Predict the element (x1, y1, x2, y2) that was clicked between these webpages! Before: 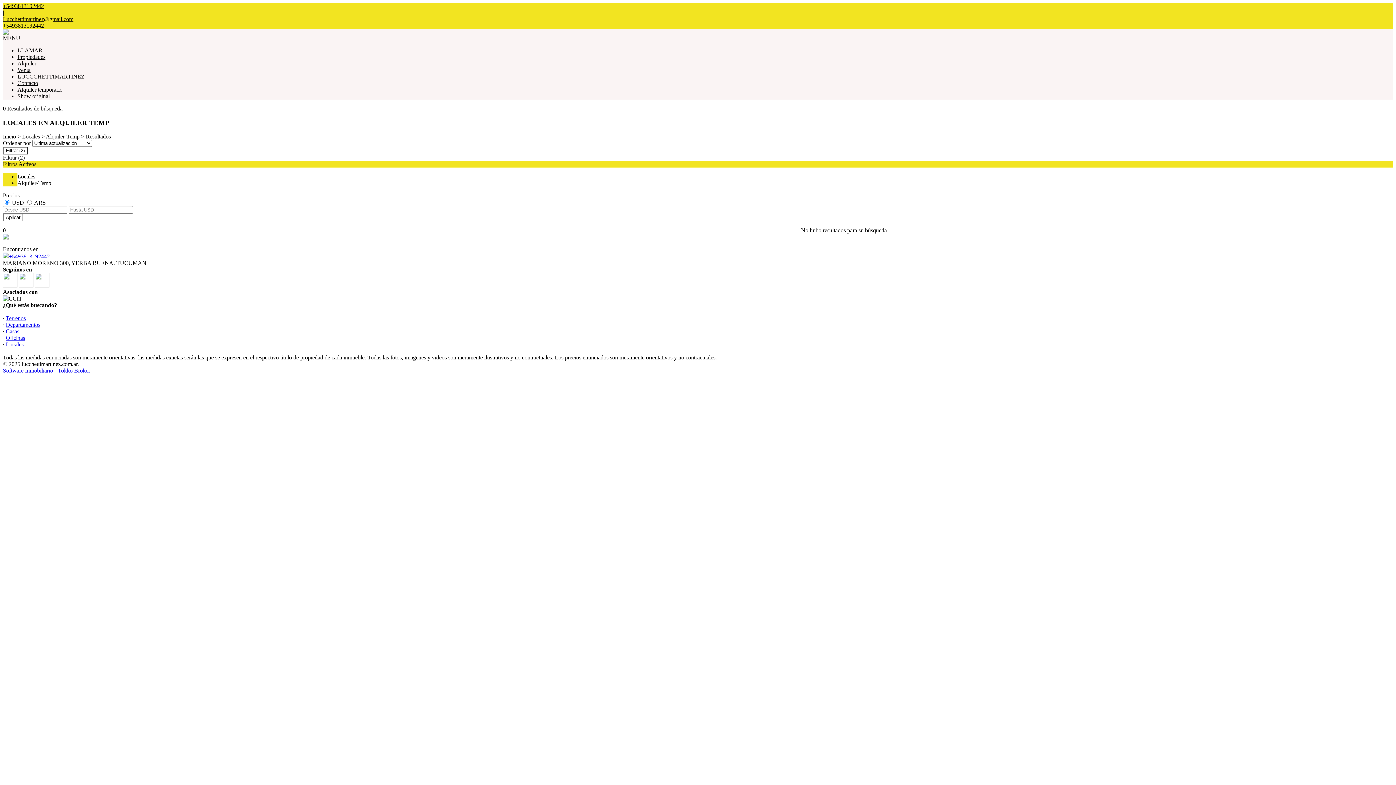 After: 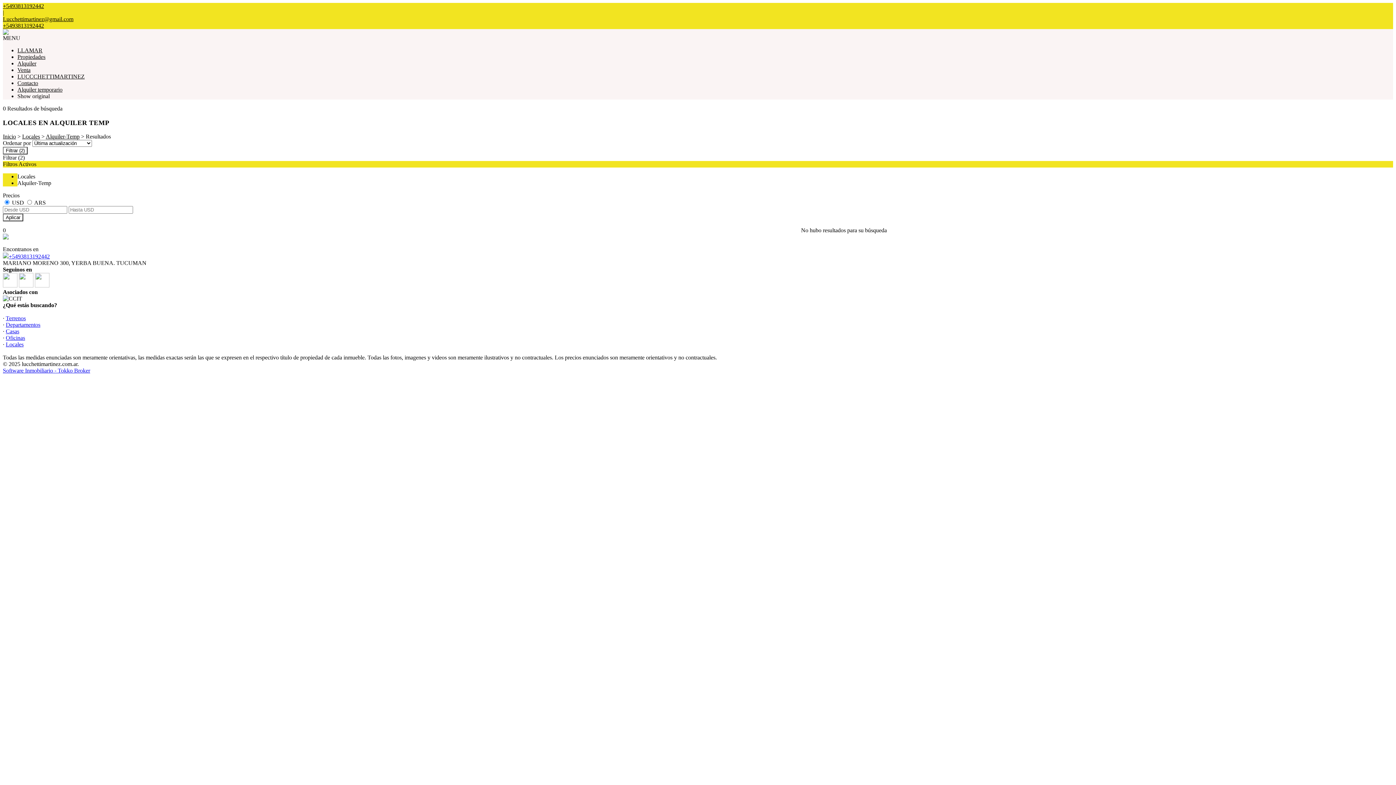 Action: bbox: (18, 282, 33, 288)